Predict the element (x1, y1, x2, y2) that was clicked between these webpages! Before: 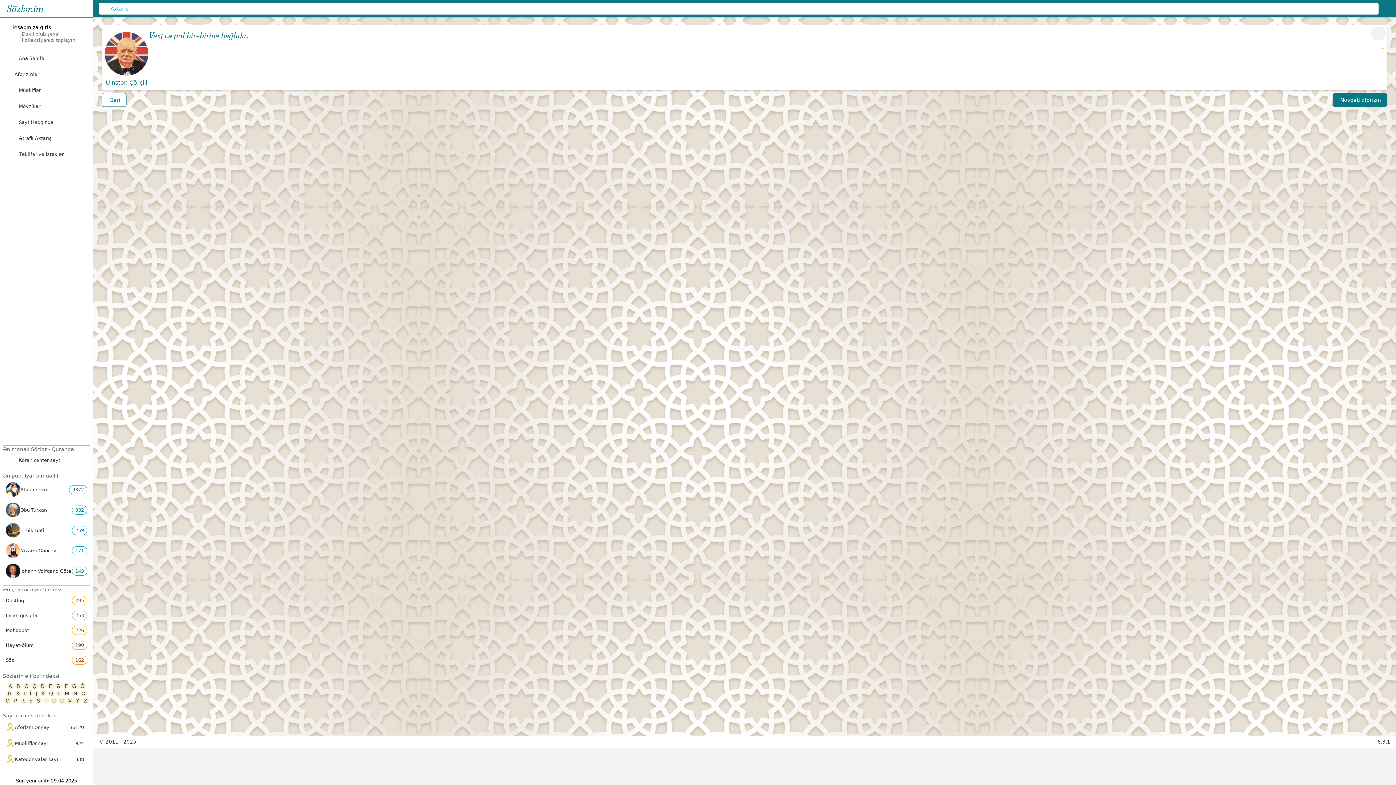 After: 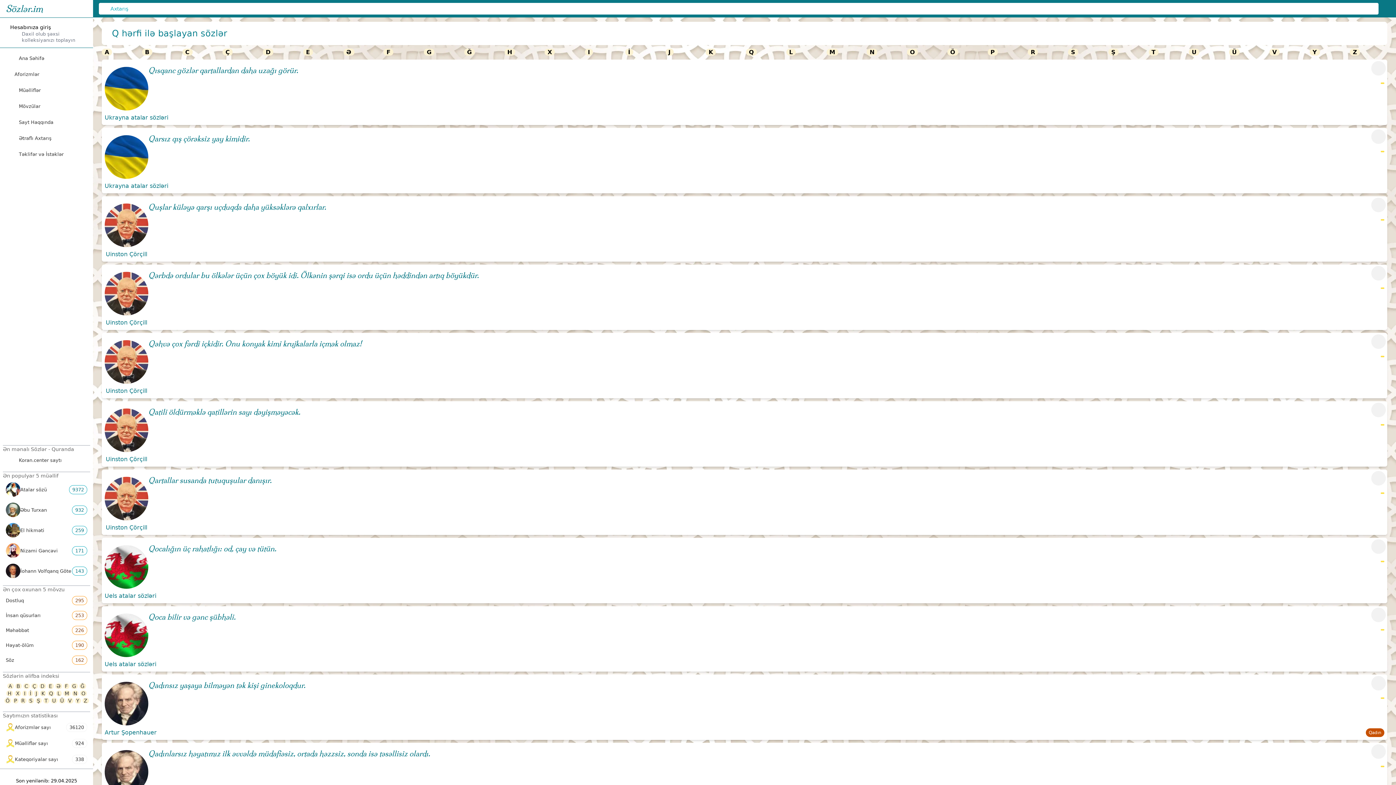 Action: label: Q bbox: (46, 690, 55, 697)